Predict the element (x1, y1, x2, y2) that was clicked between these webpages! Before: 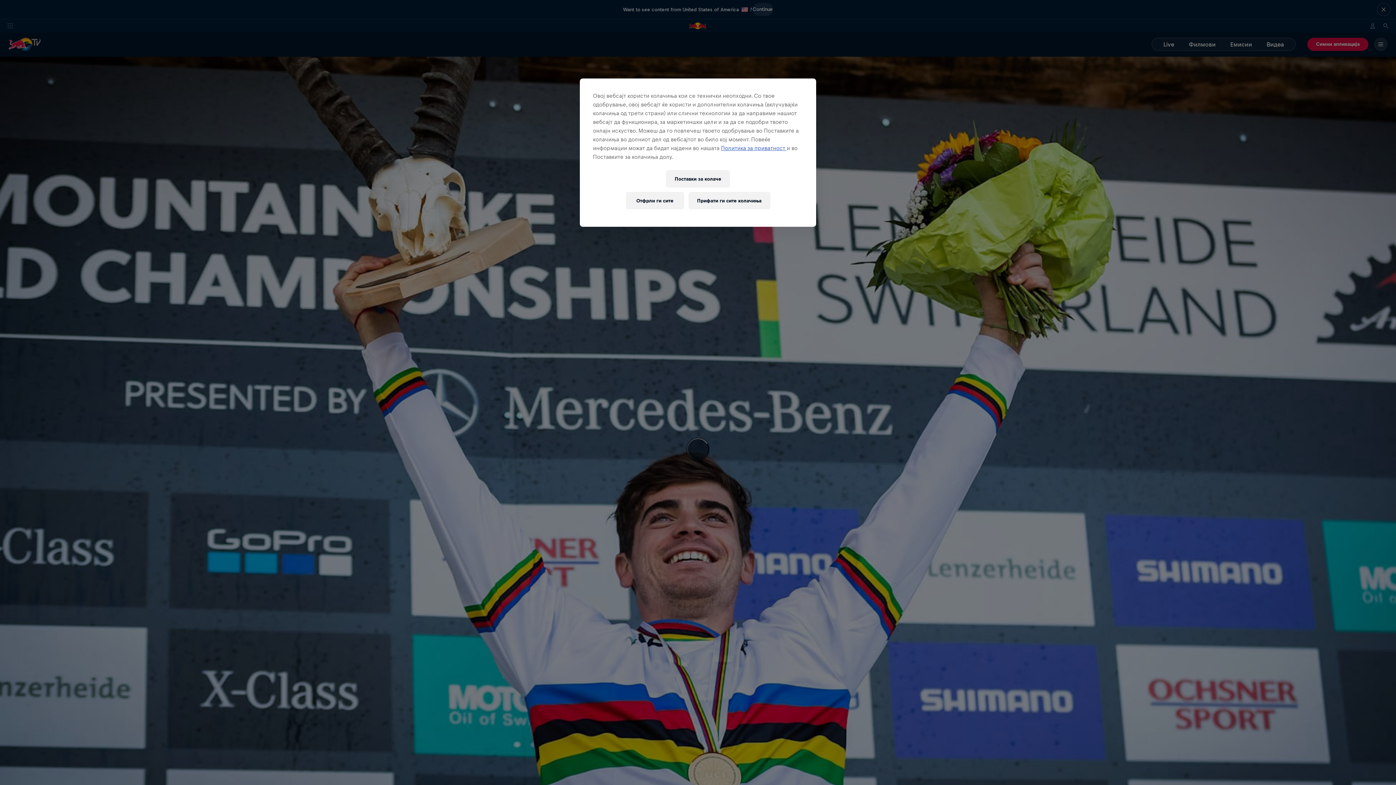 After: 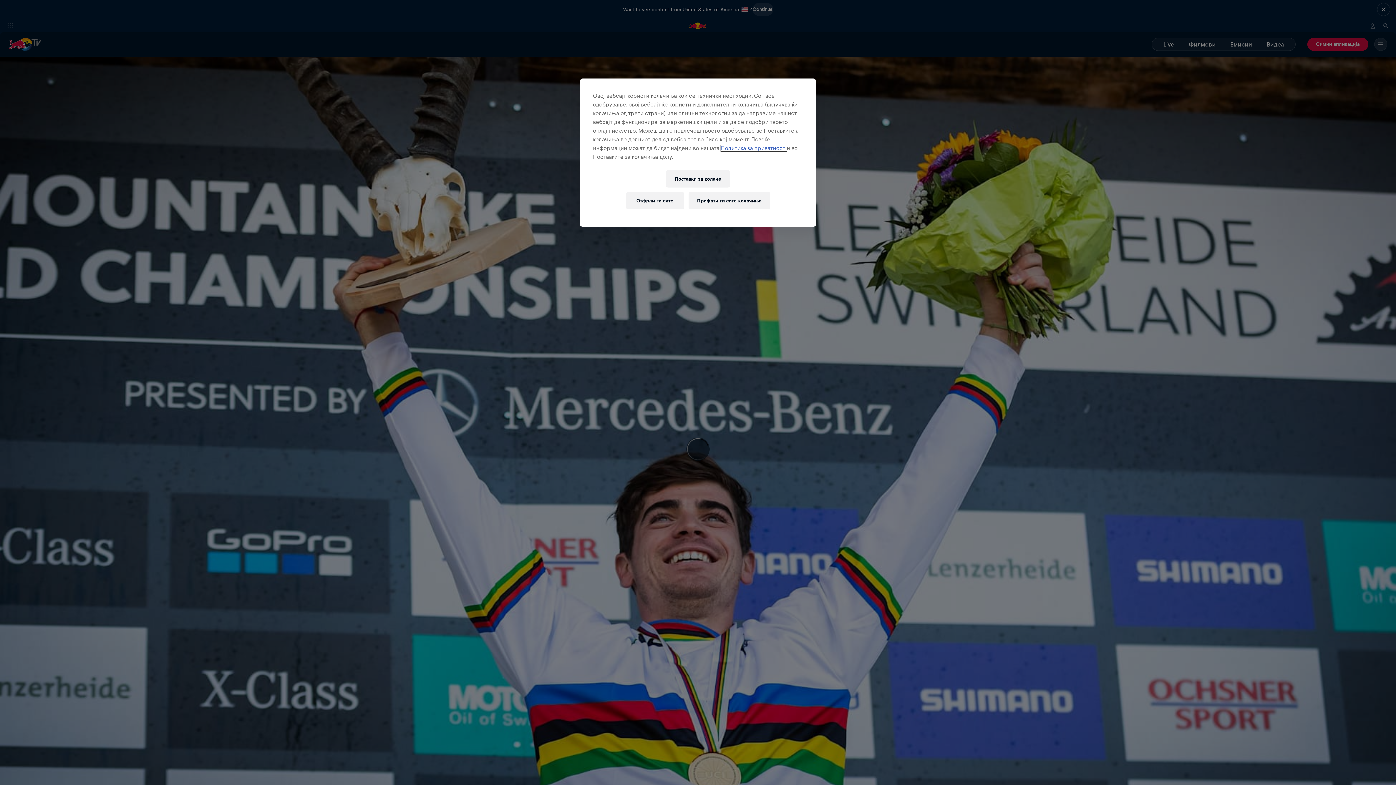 Action: bbox: (721, 145, 786, 151) label: Политика за приватност 